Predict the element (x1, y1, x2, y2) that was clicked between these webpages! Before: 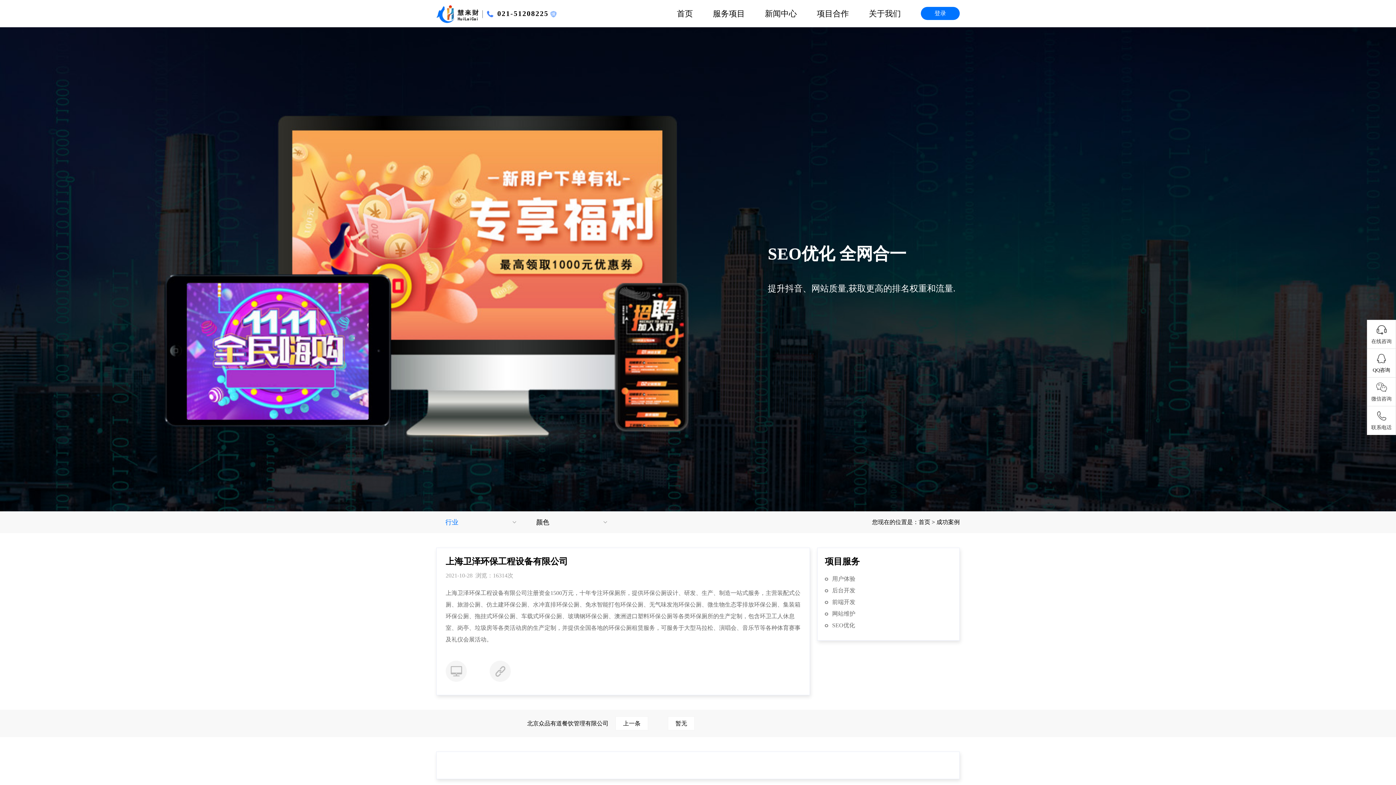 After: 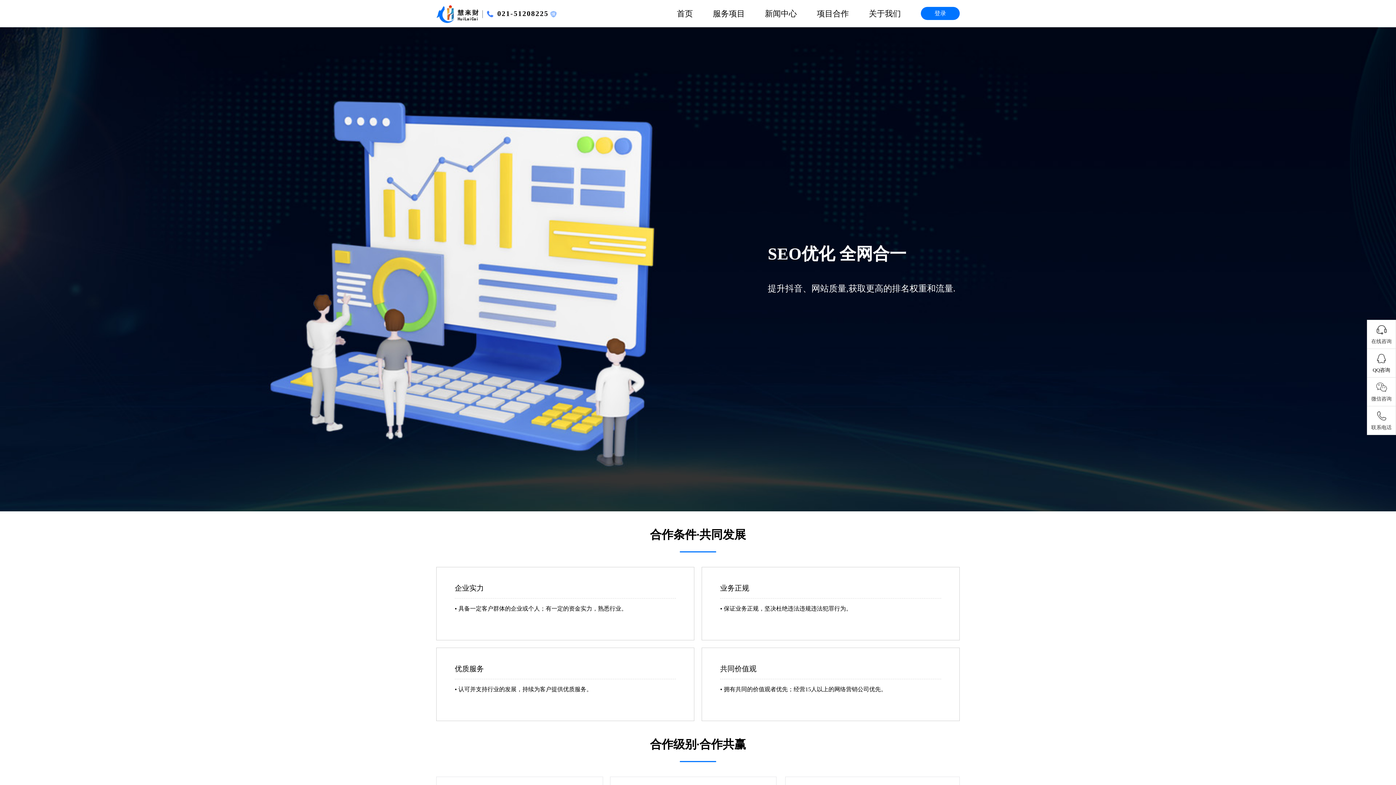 Action: bbox: (817, 9, 849, 18) label: 项目合作